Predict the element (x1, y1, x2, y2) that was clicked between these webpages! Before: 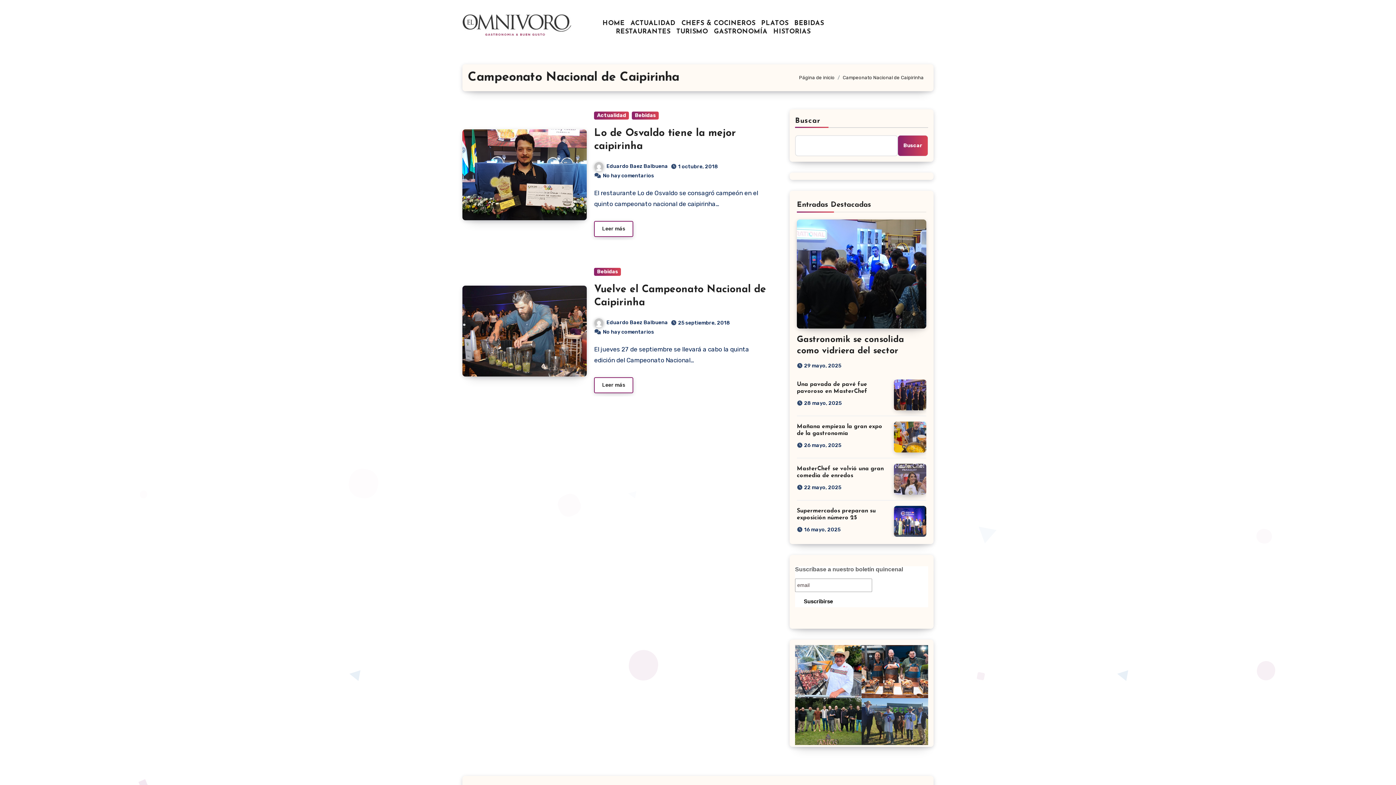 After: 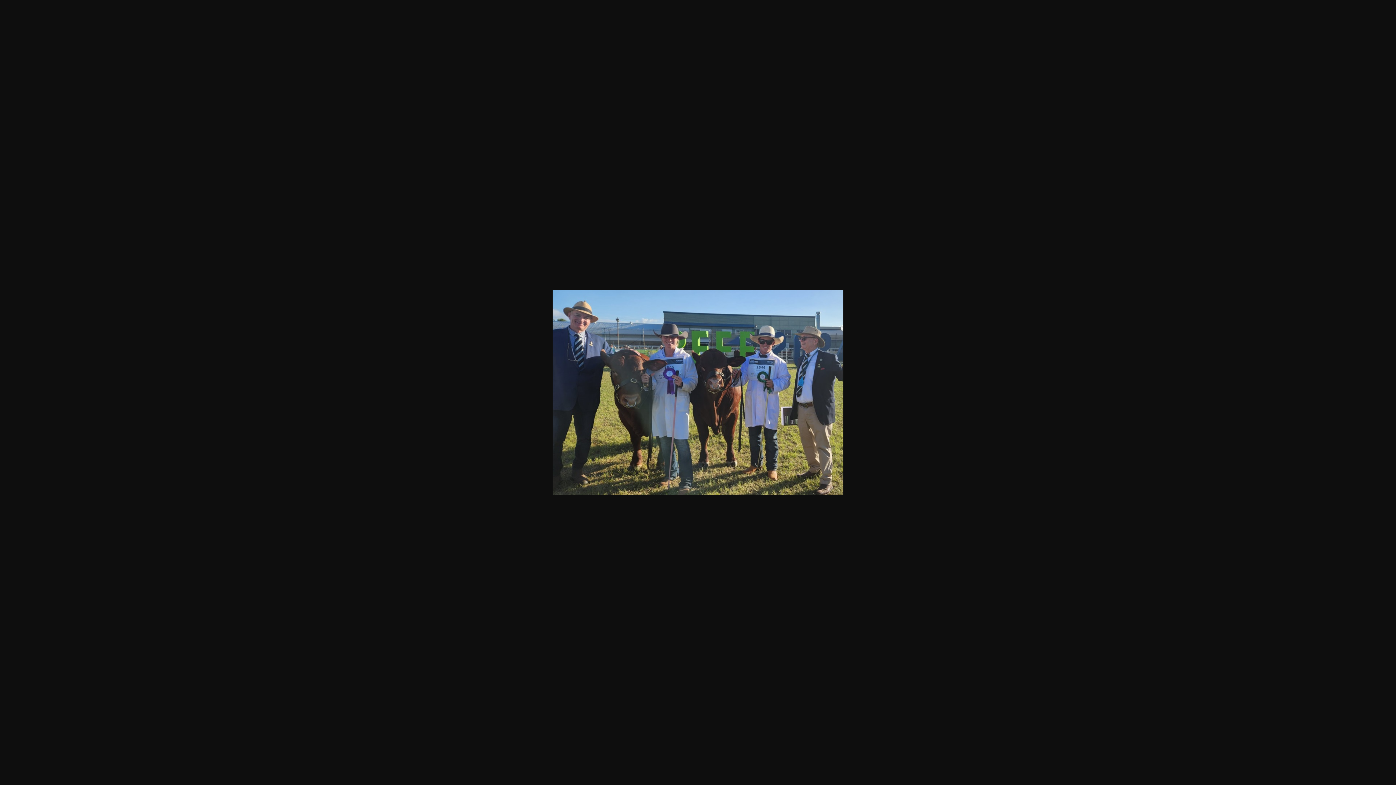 Action: bbox: (861, 698, 928, 745)